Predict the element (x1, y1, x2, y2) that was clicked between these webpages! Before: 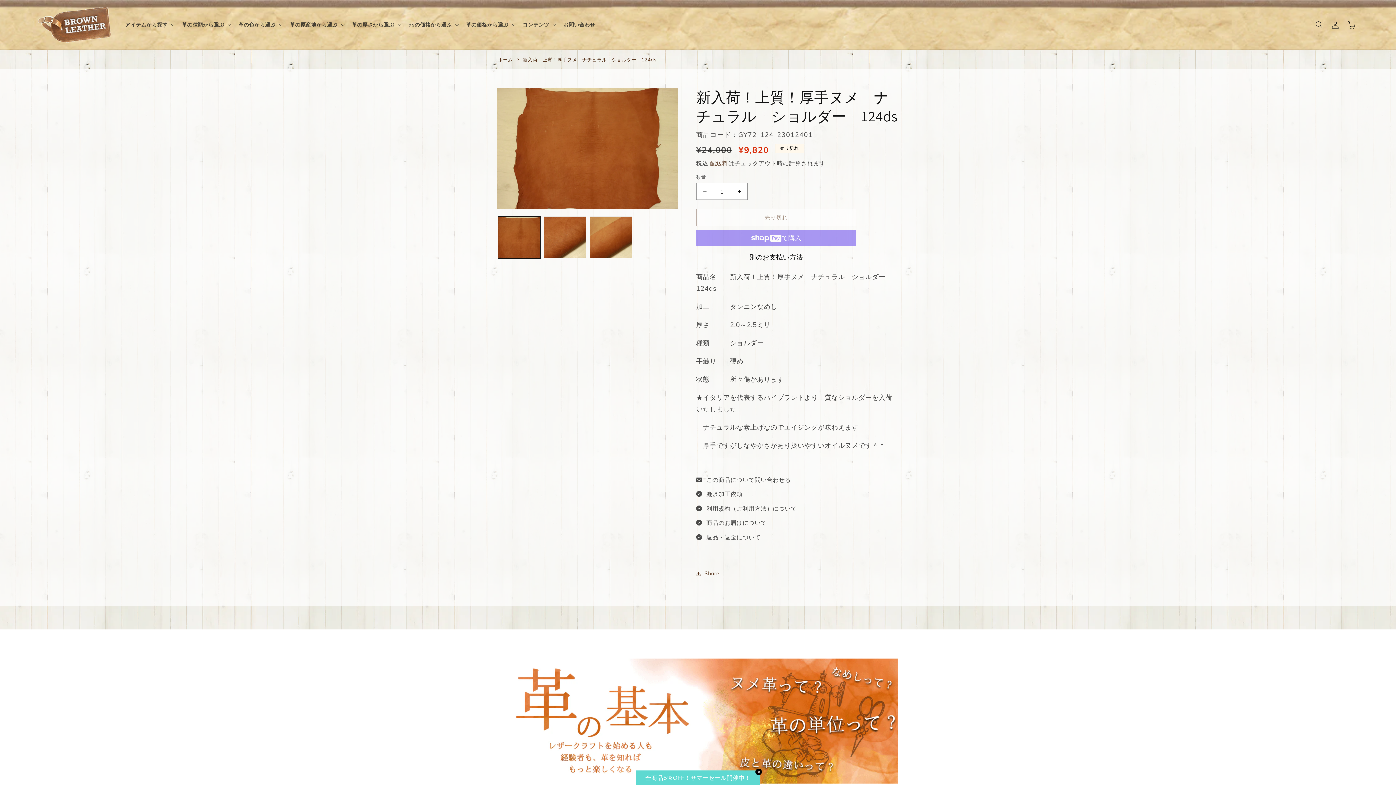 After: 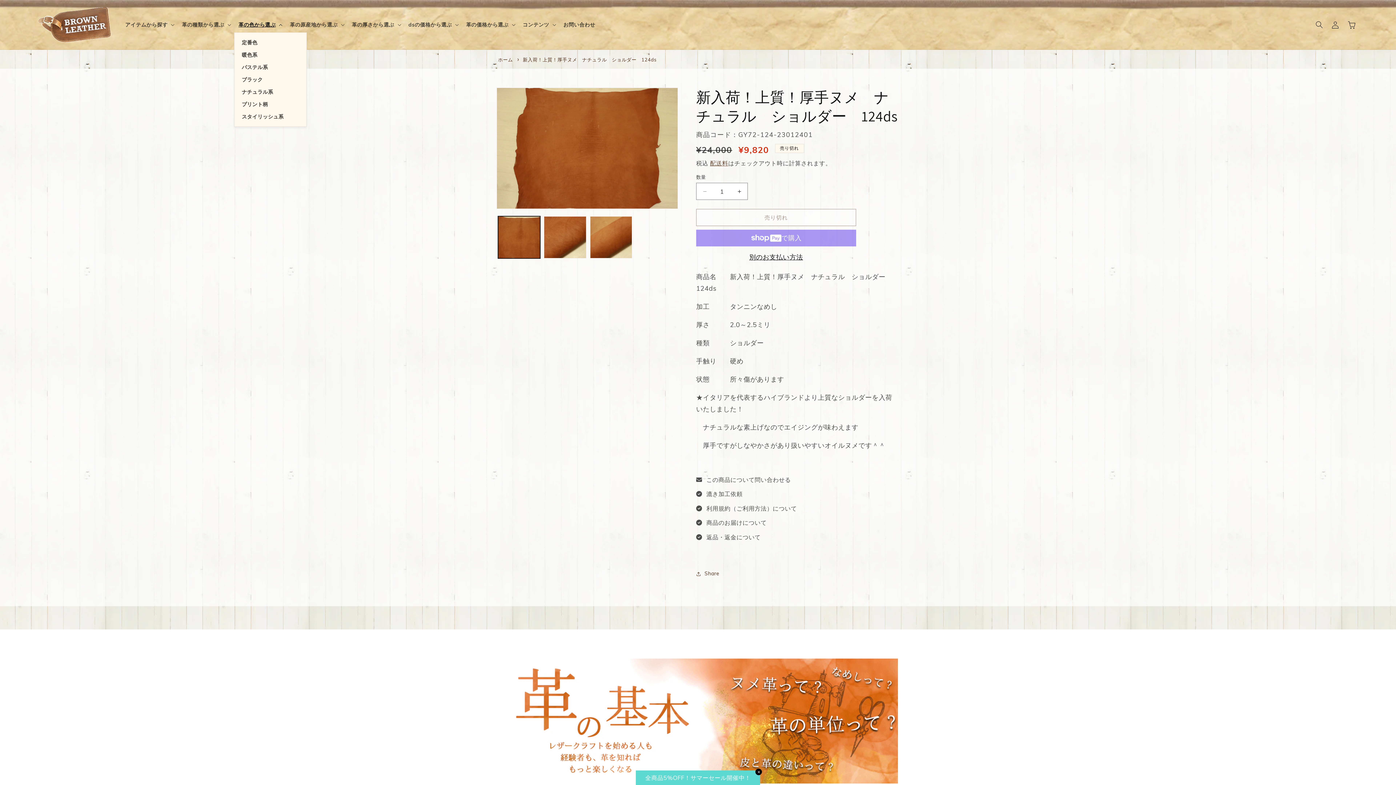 Action: label: 革の色から選ぶ bbox: (234, 17, 285, 32)